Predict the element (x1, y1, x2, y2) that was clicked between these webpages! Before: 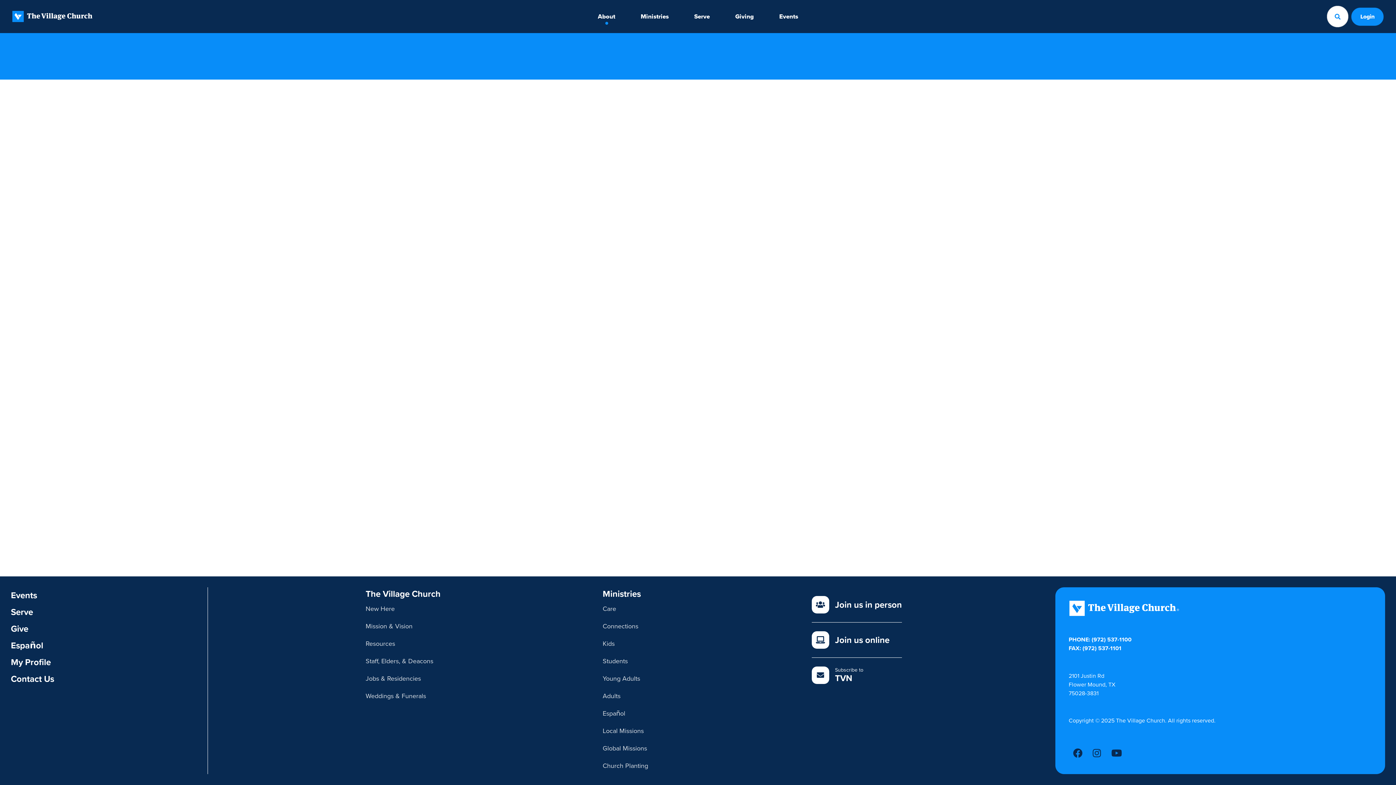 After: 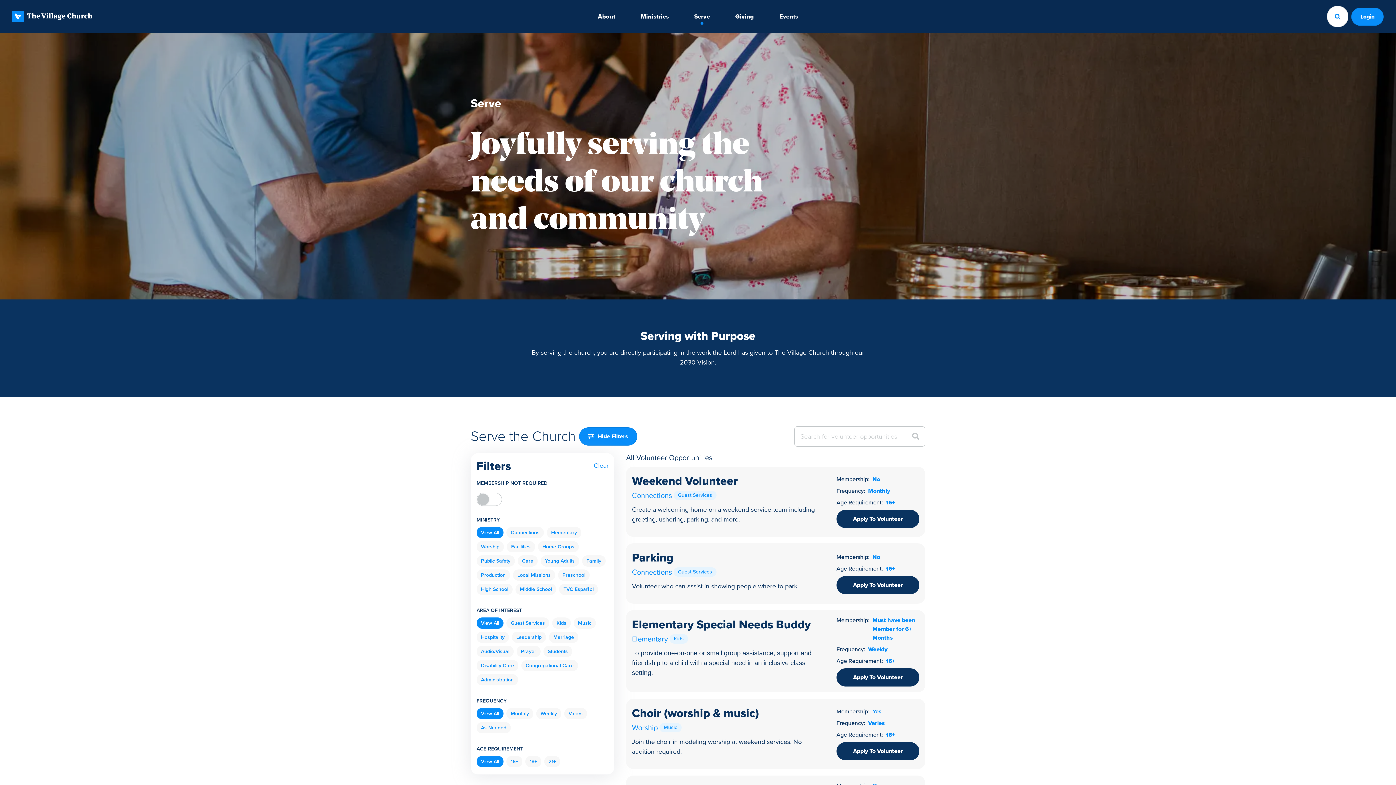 Action: label: Serve bbox: (688, 5, 716, 27)